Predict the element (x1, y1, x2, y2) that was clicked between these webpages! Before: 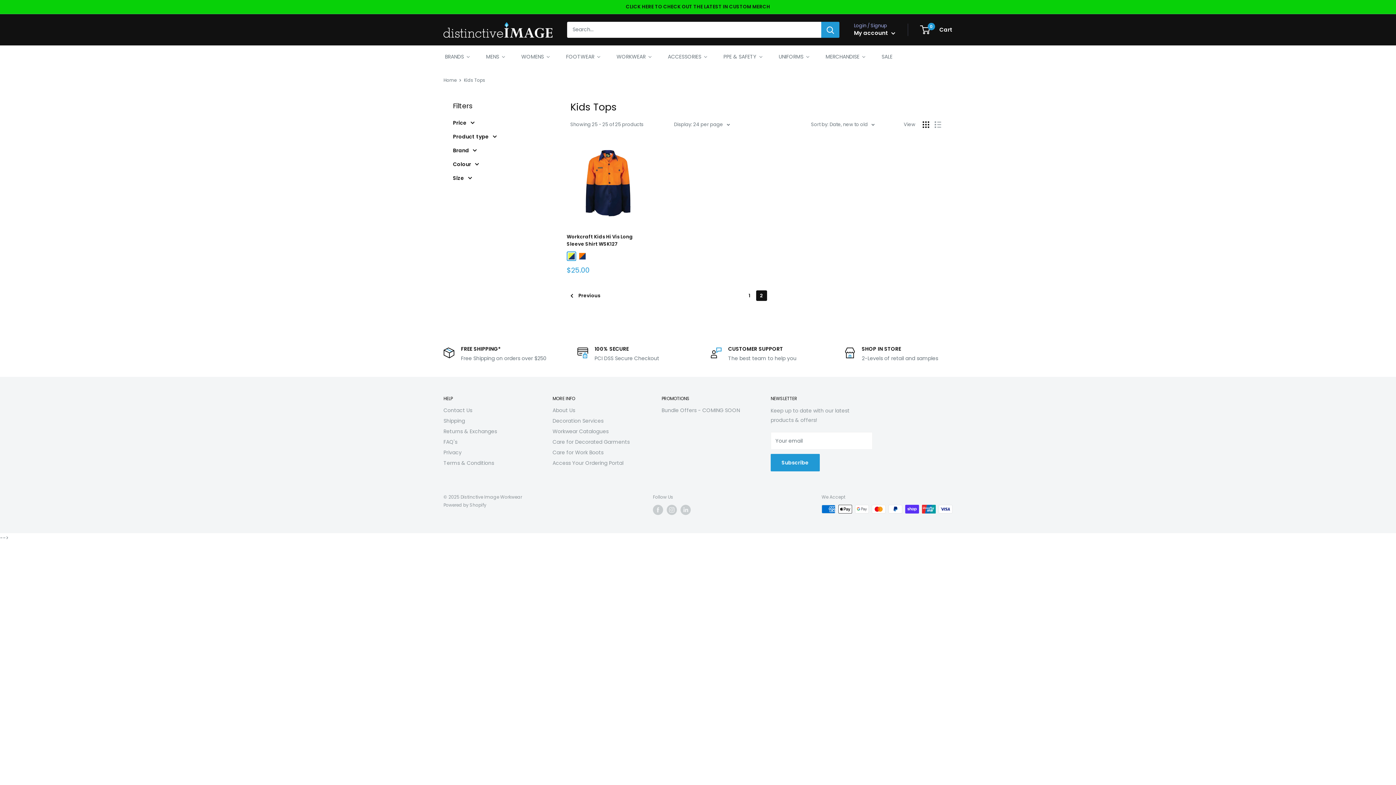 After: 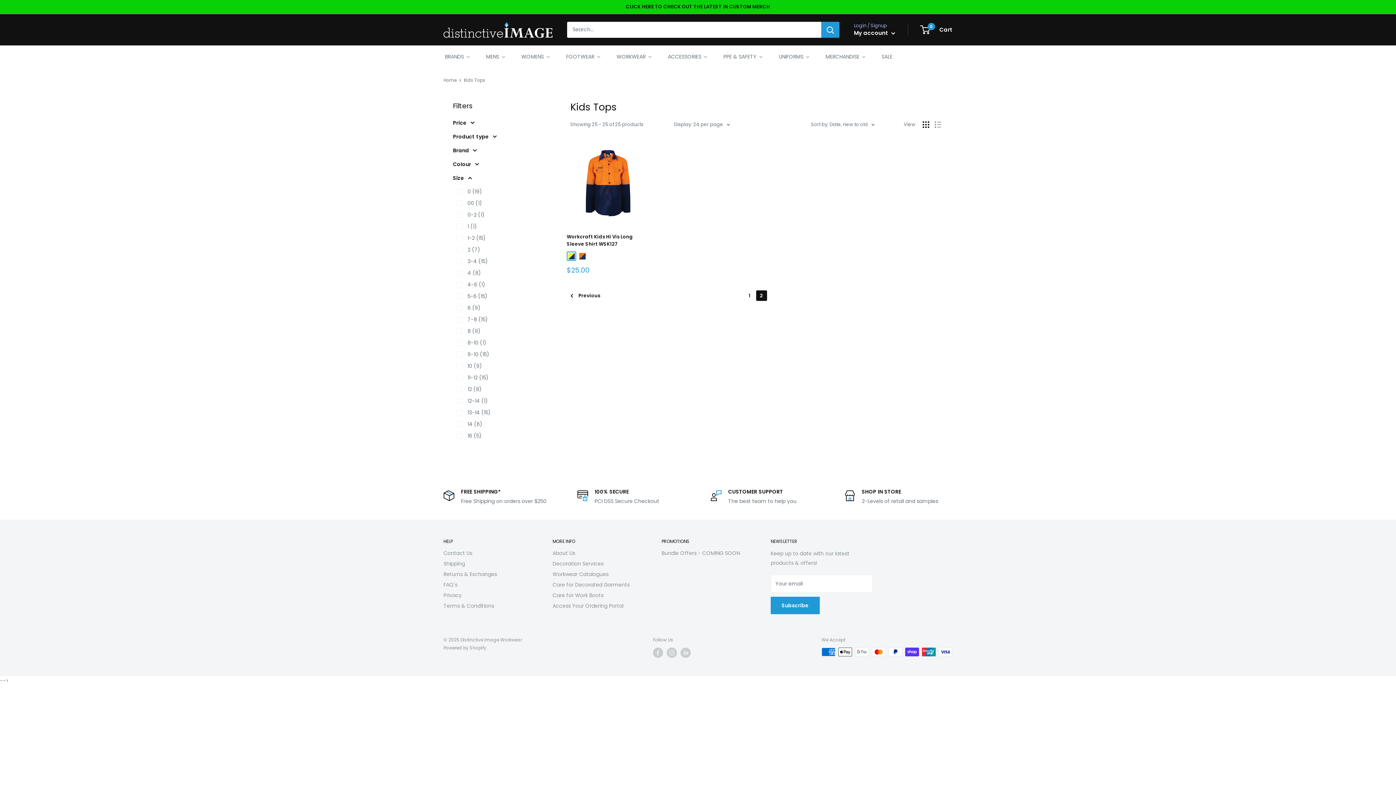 Action: bbox: (453, 173, 538, 182) label: Size